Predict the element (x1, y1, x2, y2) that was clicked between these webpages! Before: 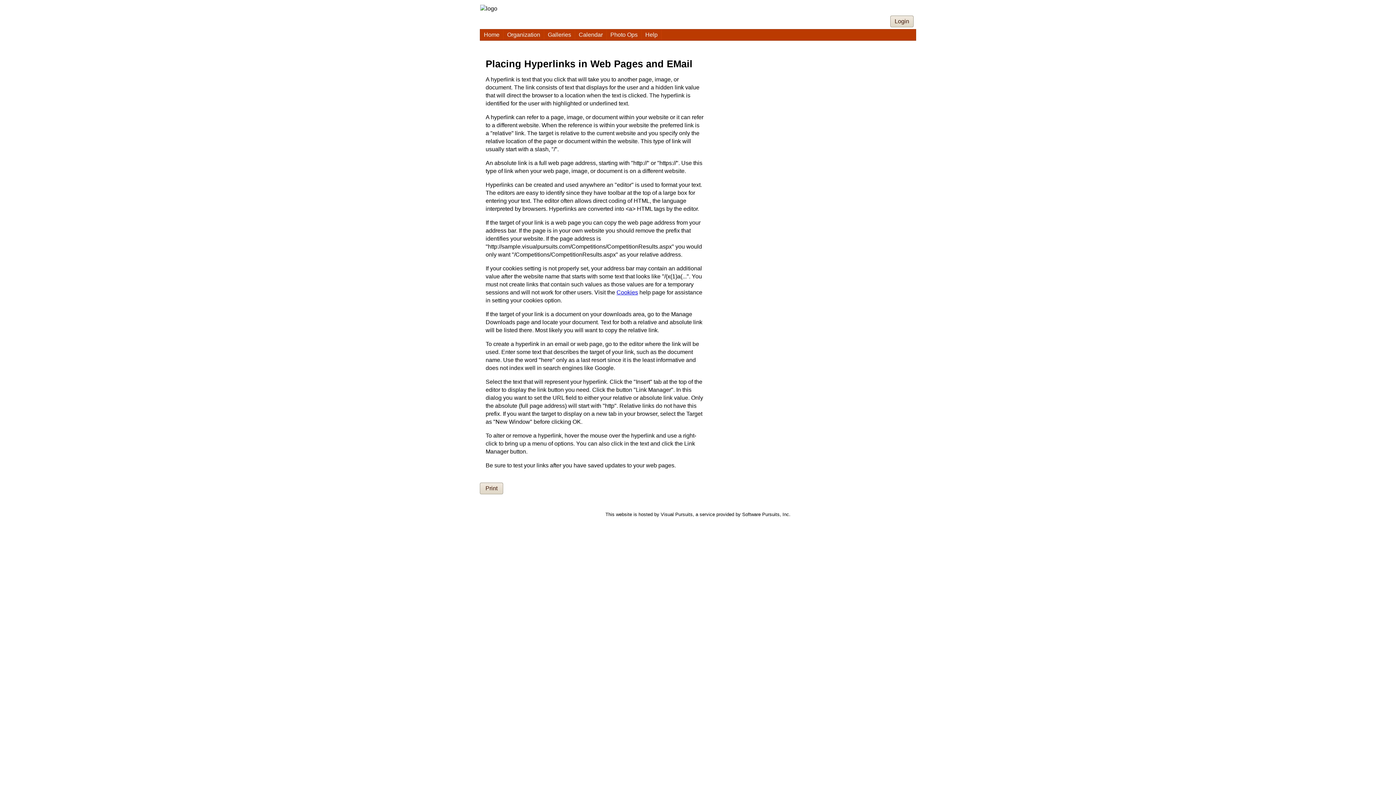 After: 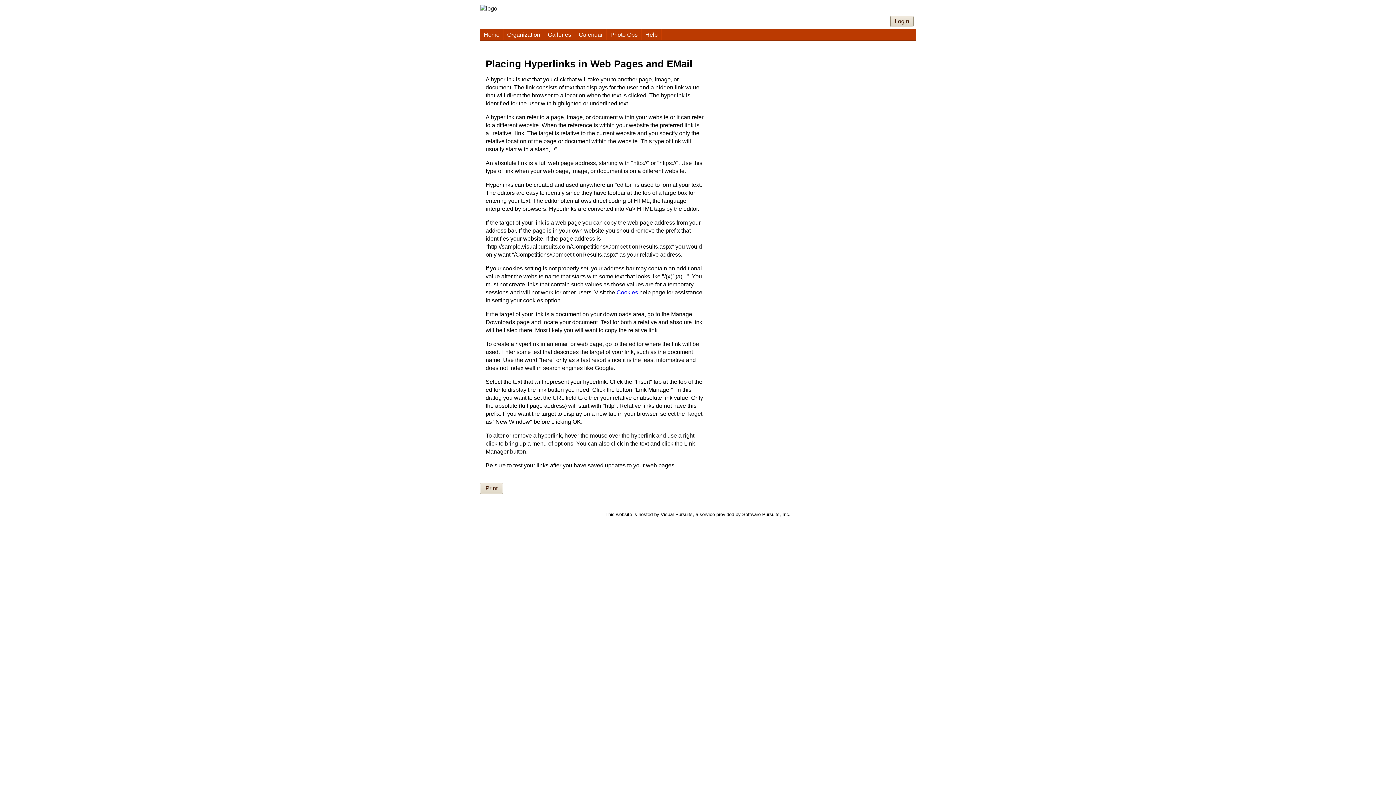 Action: label: Software Pursuits, Inc. bbox: (742, 511, 790, 517)